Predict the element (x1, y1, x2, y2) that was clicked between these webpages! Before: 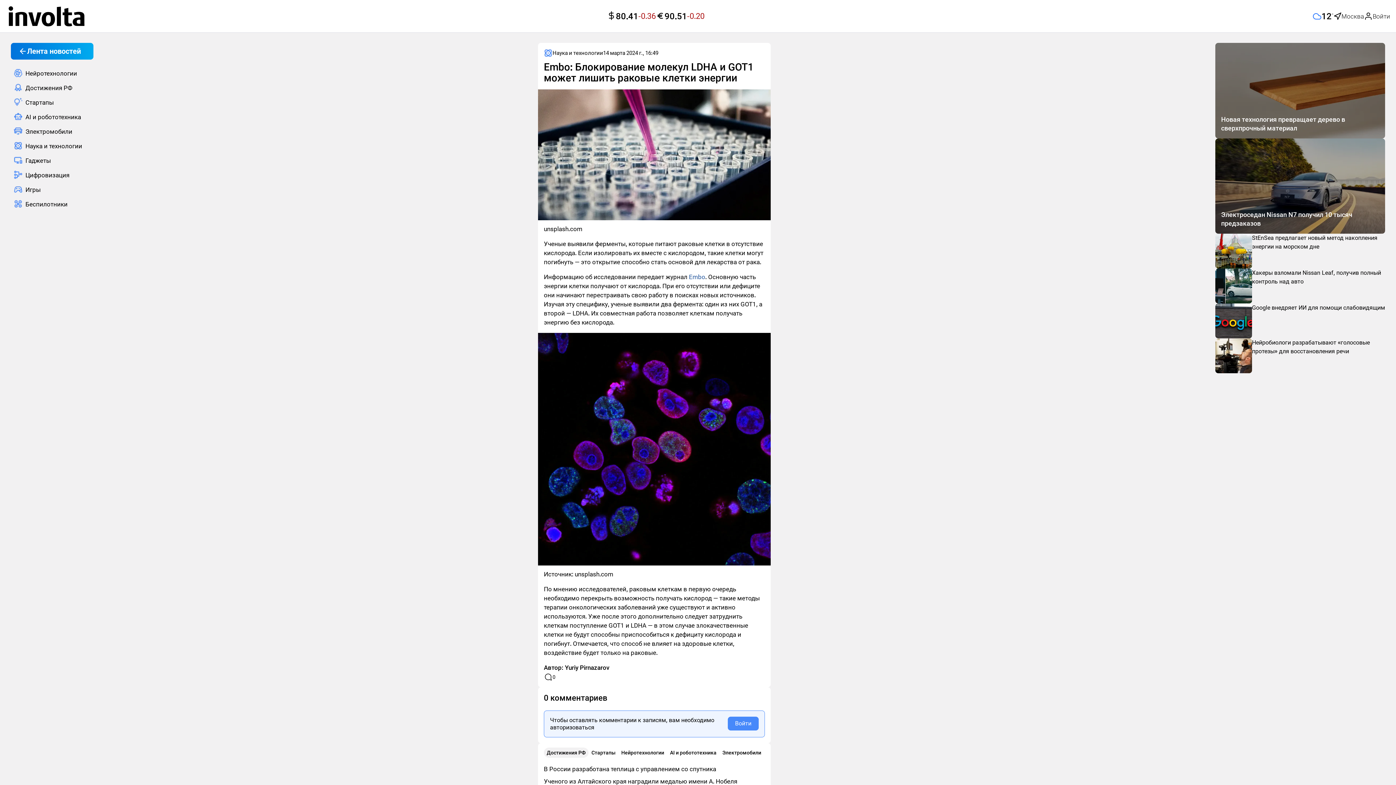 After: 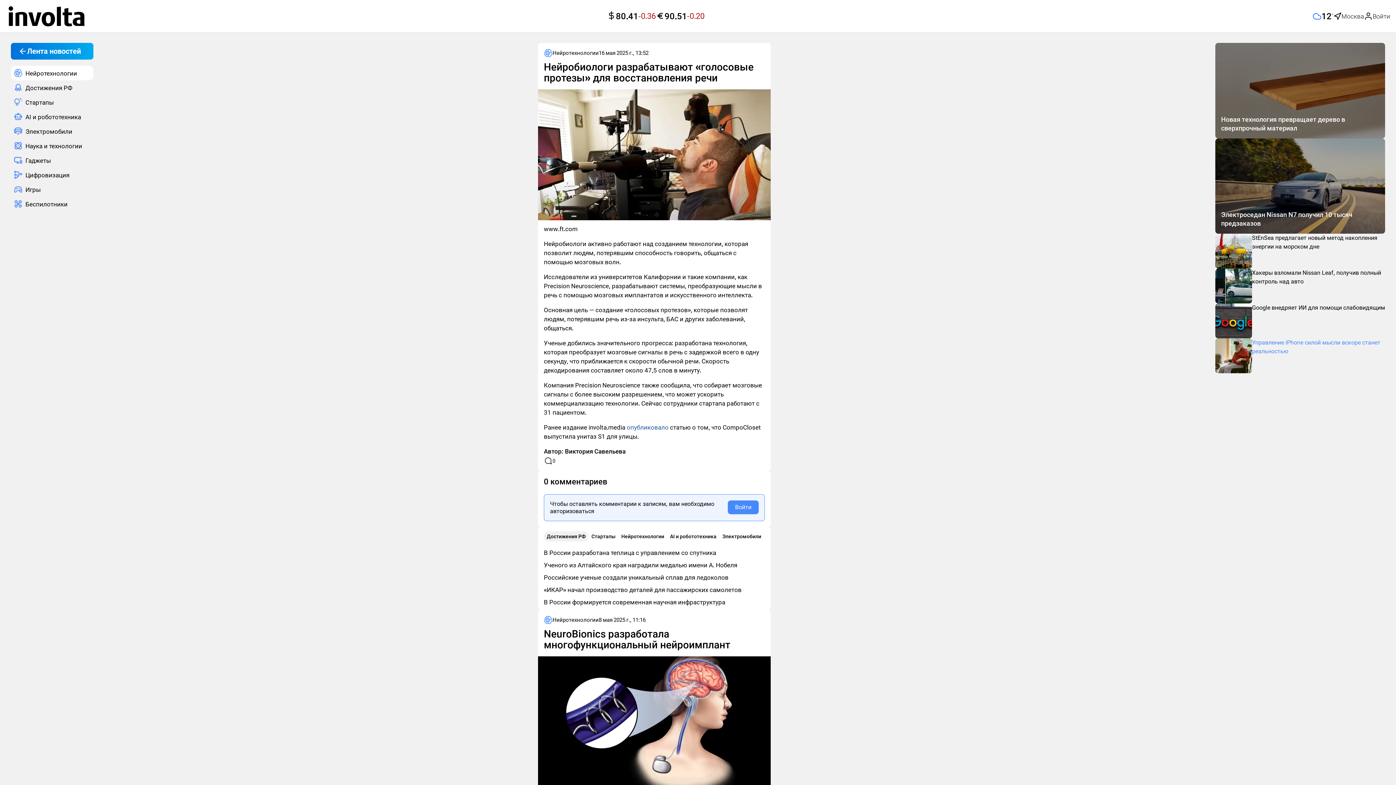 Action: bbox: (1215, 338, 1385, 373) label: Нейробиологи разрабатывают «голосовые протезы» для восстановления речи